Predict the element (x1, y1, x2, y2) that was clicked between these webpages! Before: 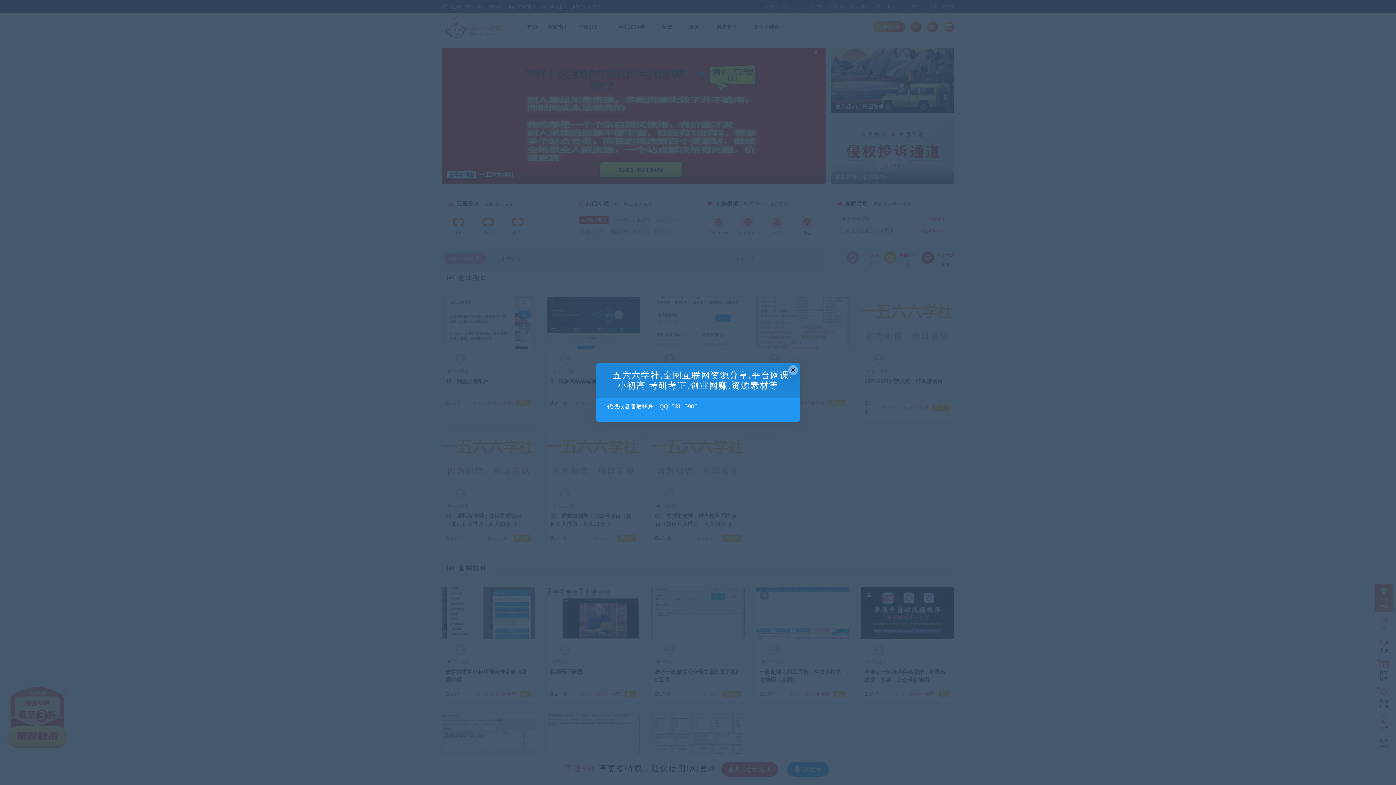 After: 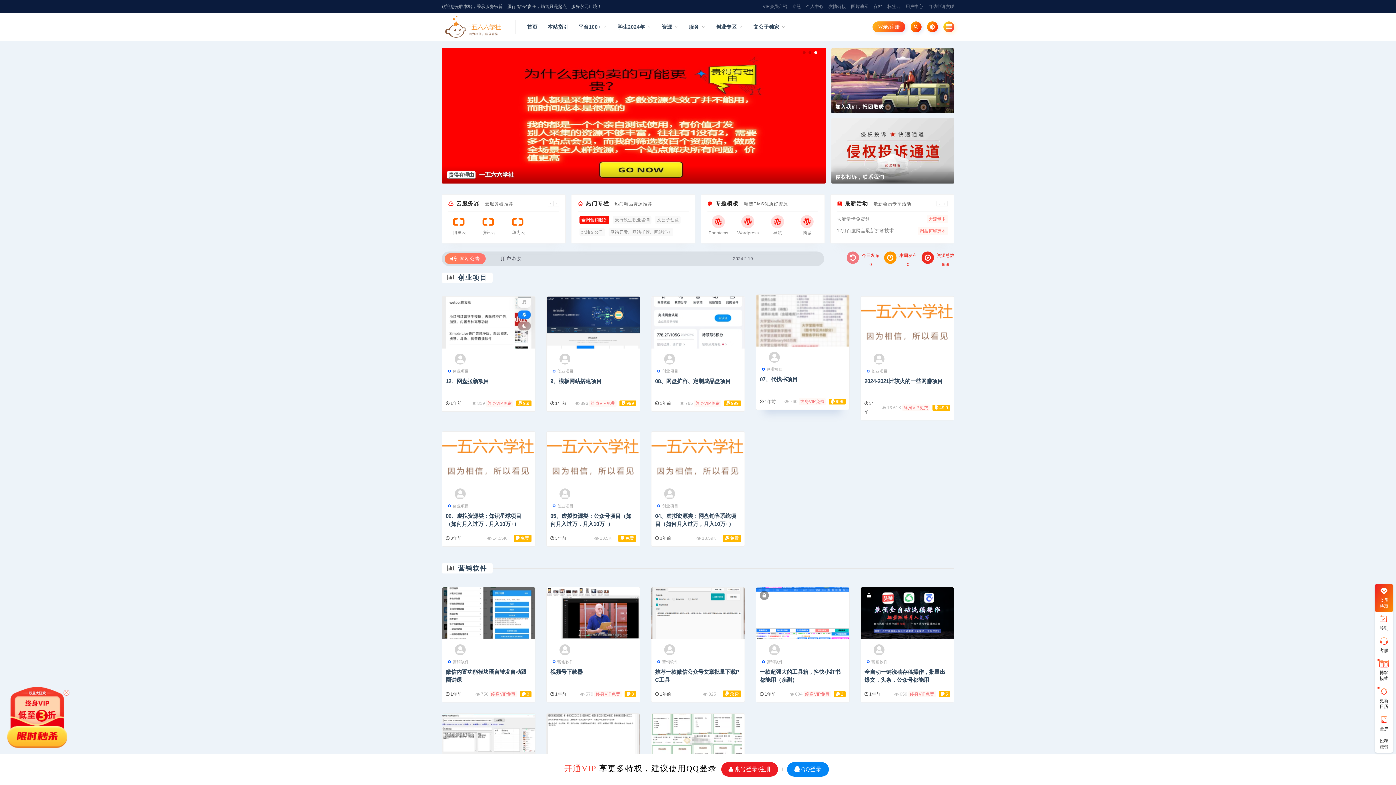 Action: label: Close this dialog bbox: (788, 365, 798, 375)